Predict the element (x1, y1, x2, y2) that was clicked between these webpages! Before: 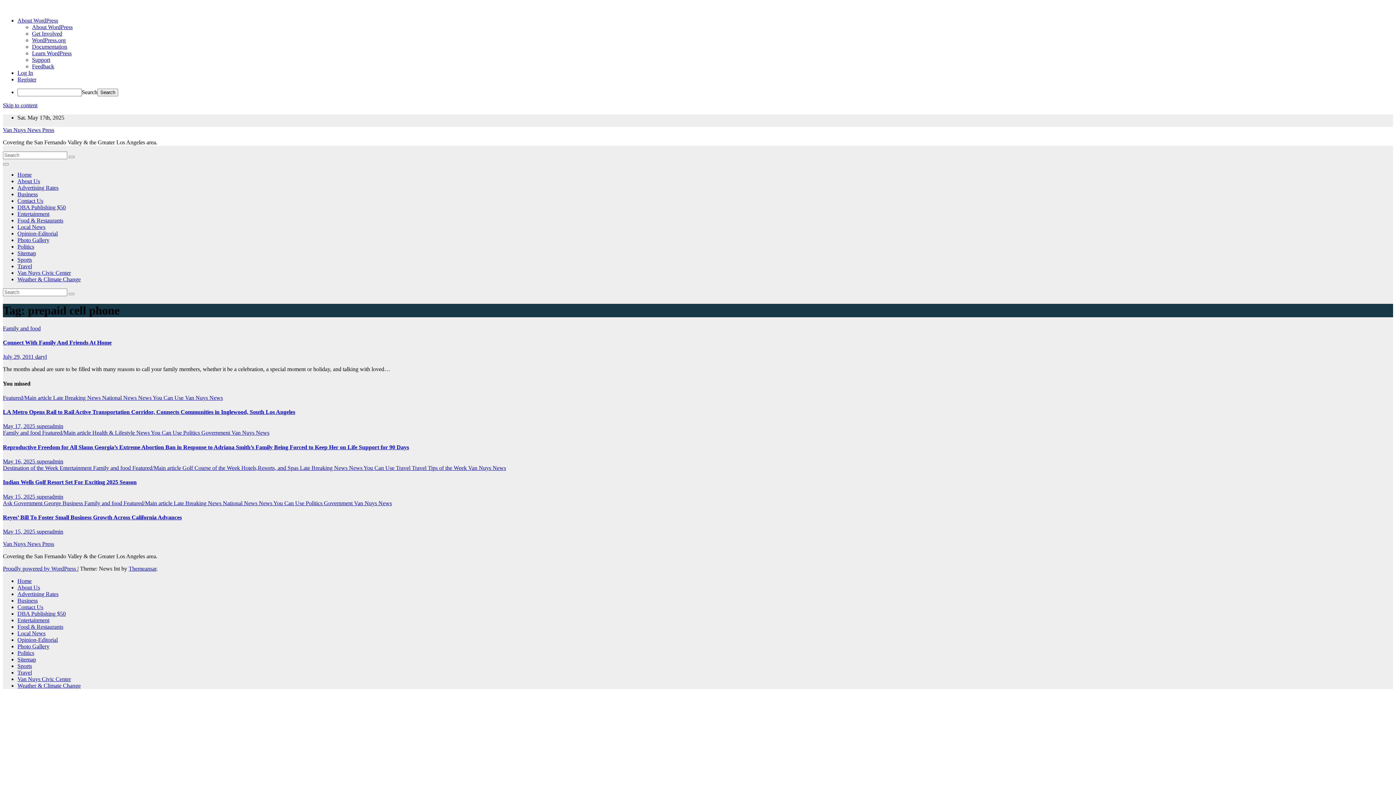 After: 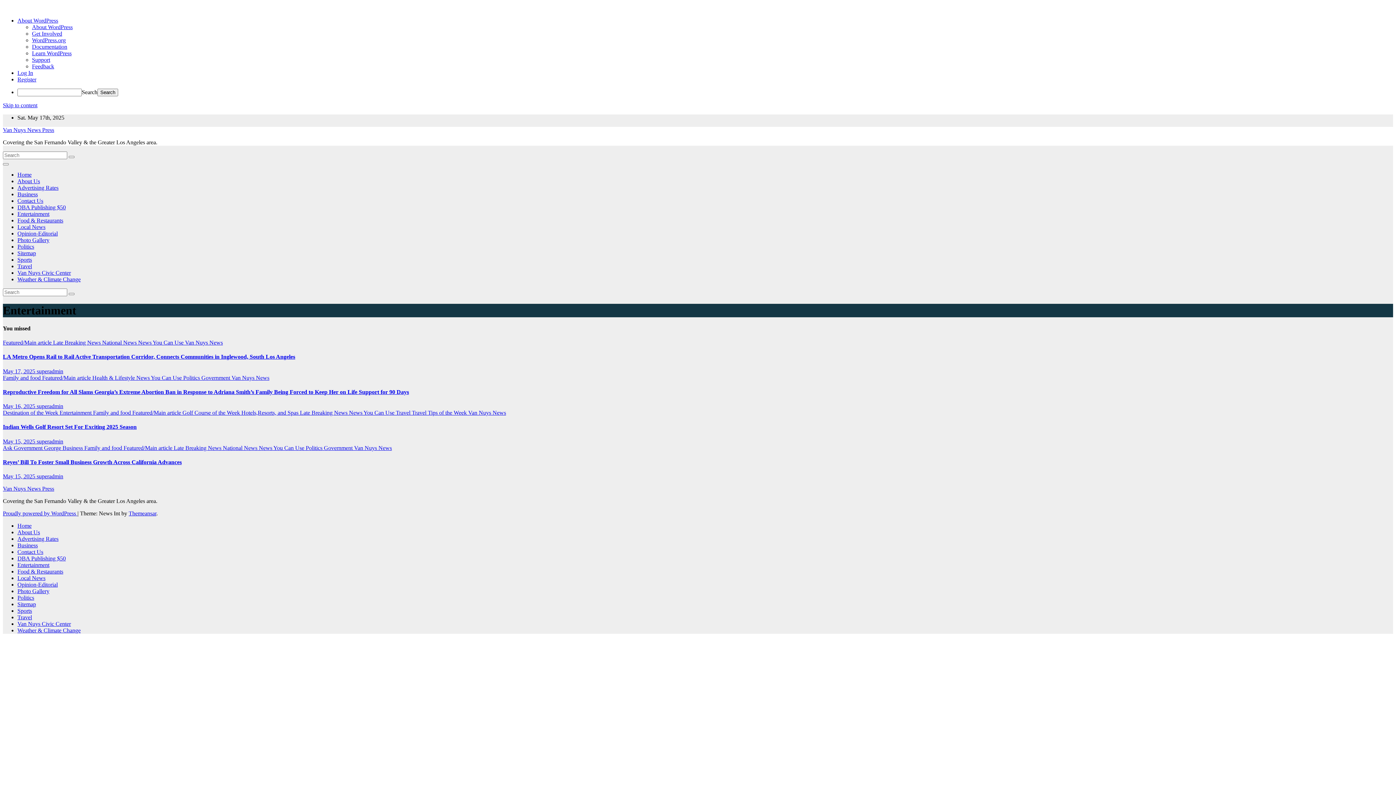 Action: bbox: (17, 617, 49, 623) label: Entertainment